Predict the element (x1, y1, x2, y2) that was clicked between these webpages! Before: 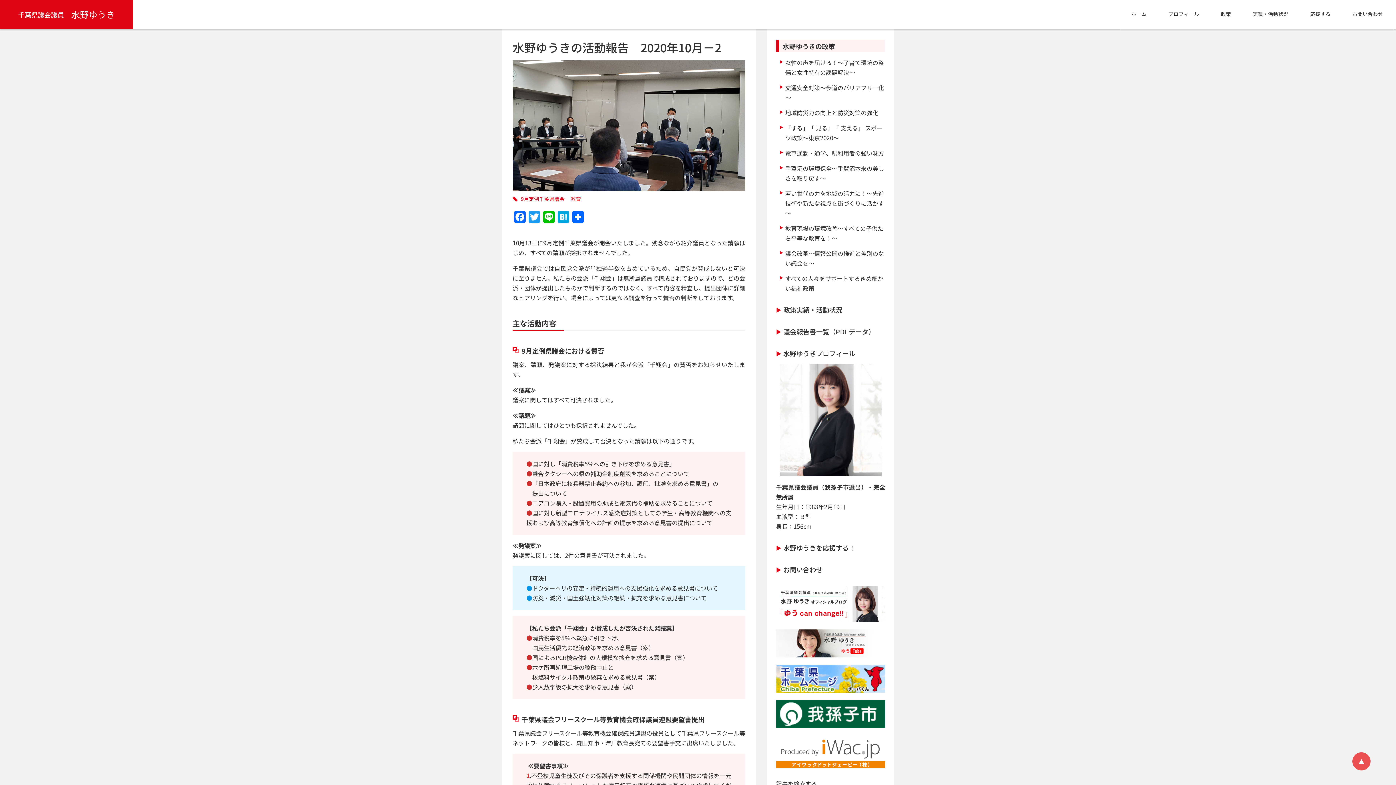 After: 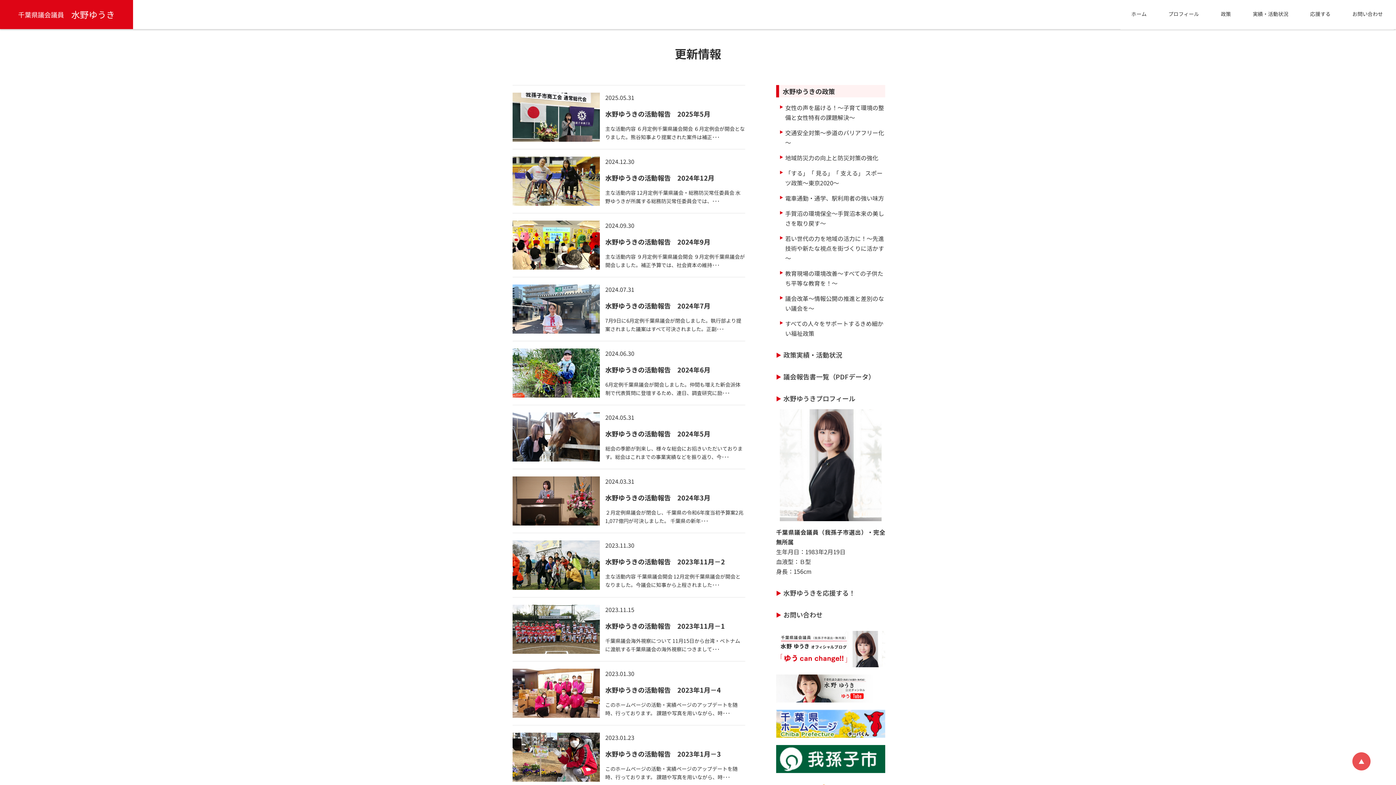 Action: bbox: (570, 195, 581, 202) label: 教育